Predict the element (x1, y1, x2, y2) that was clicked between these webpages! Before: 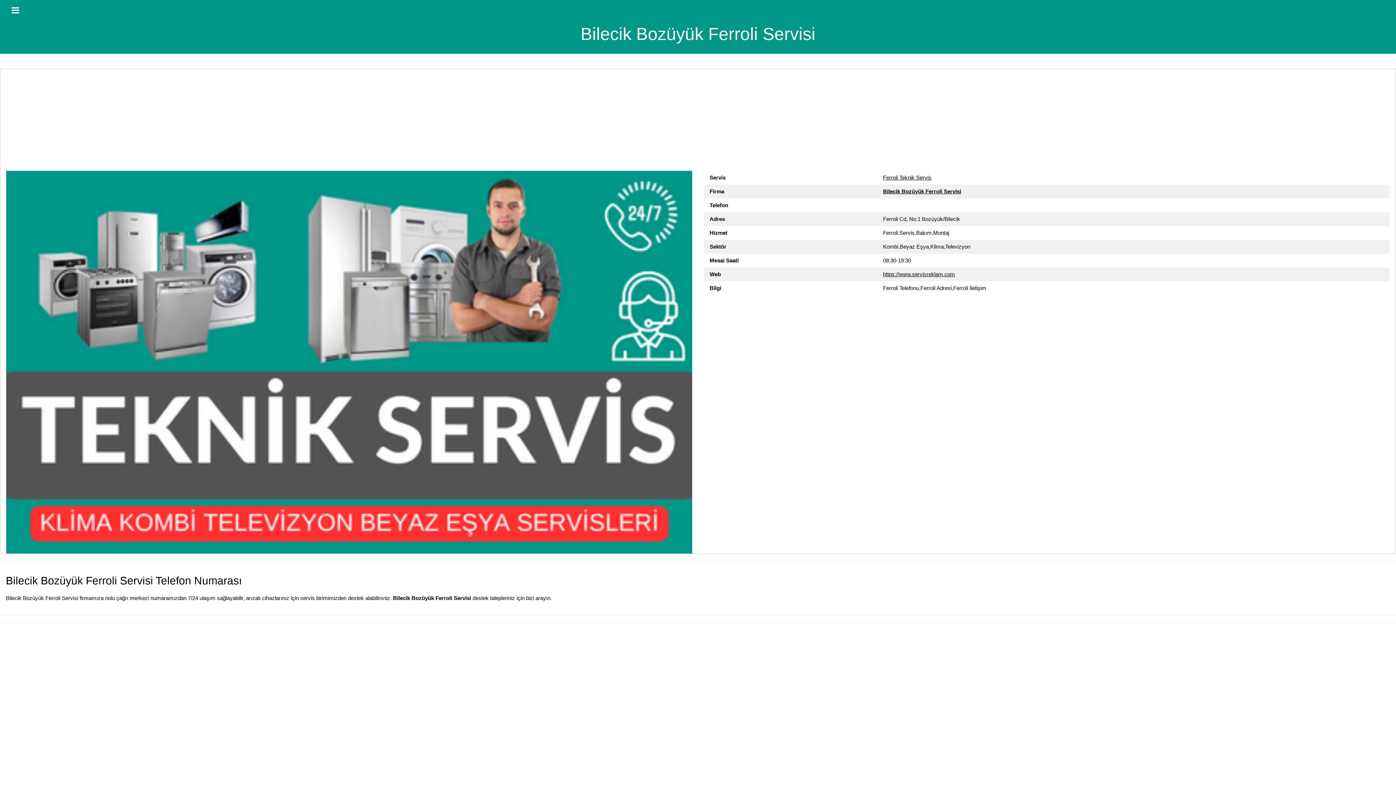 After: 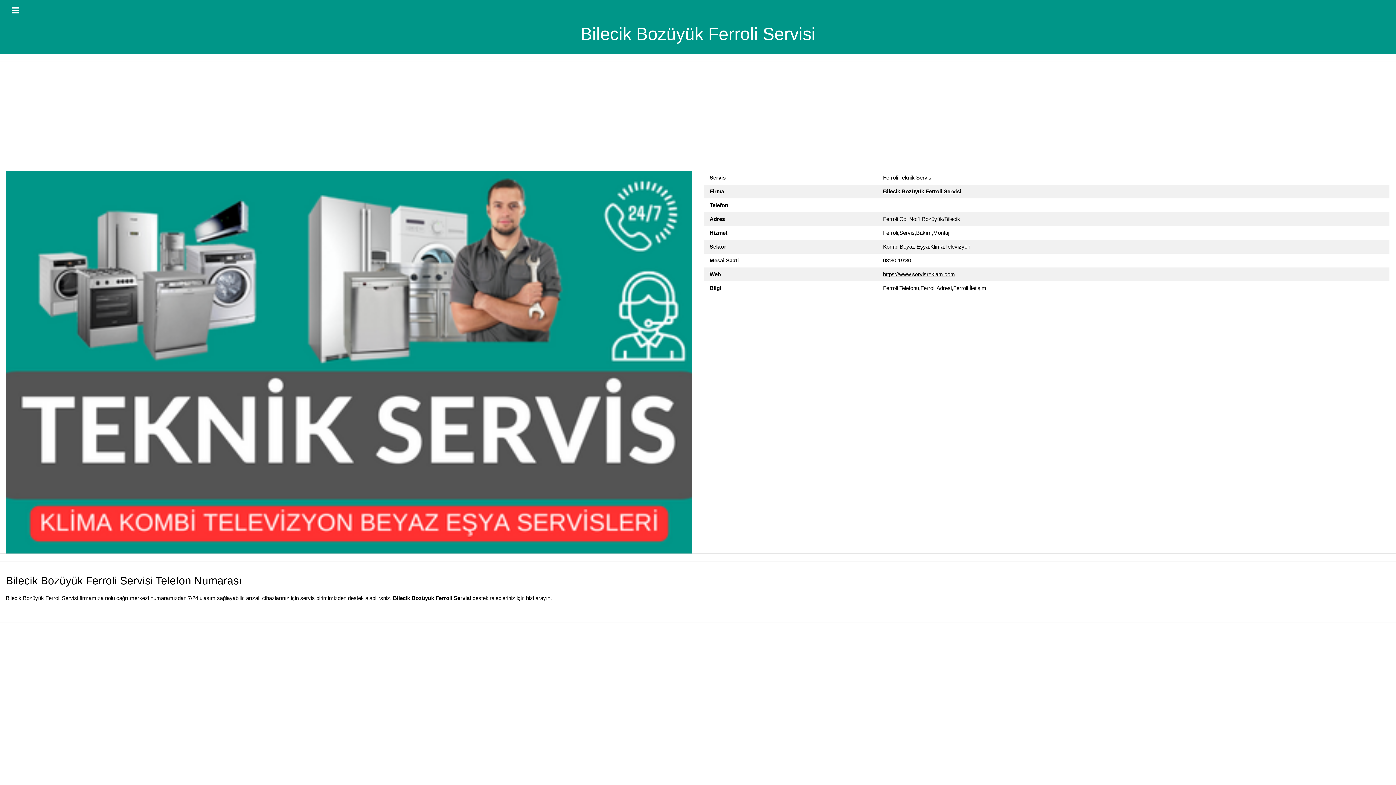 Action: label: https://www.servisreklam.com bbox: (883, 271, 955, 277)